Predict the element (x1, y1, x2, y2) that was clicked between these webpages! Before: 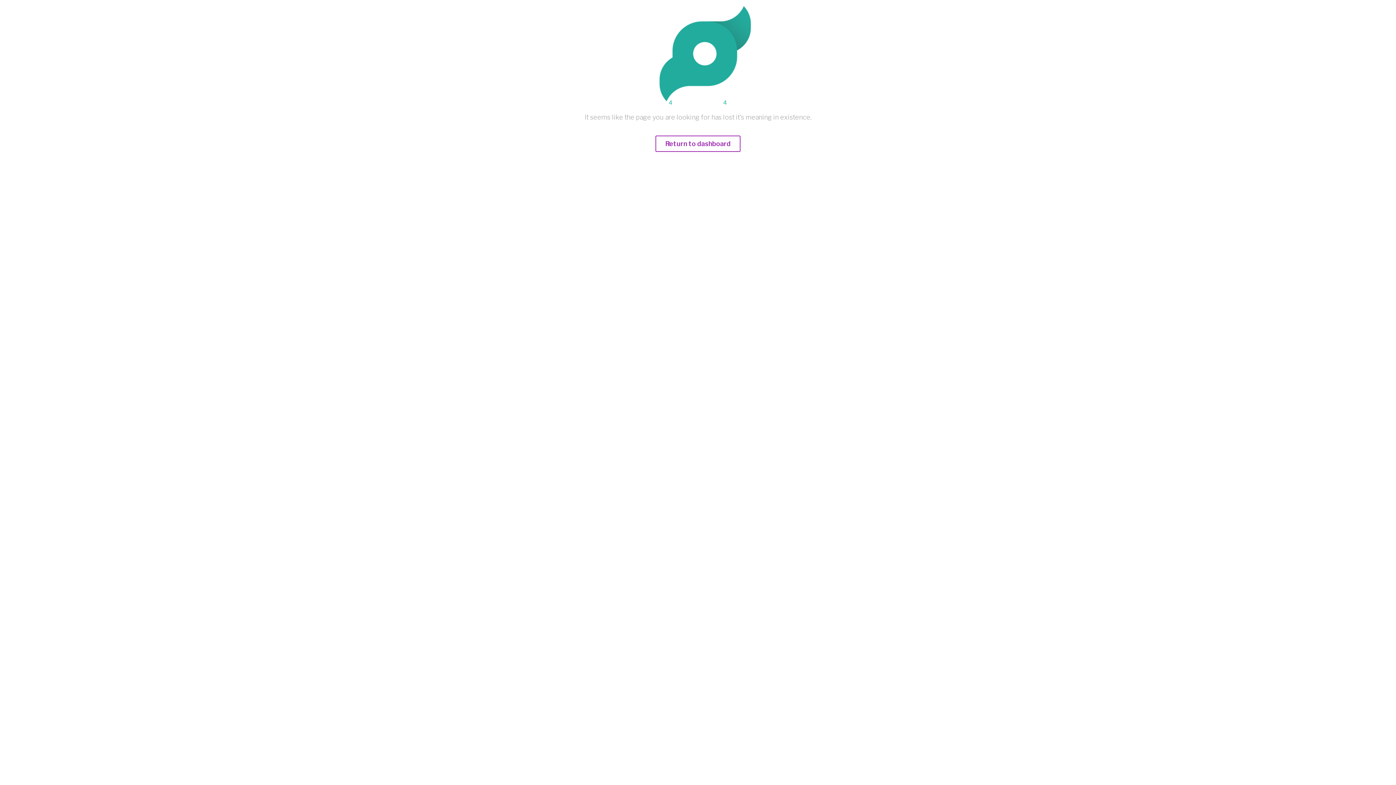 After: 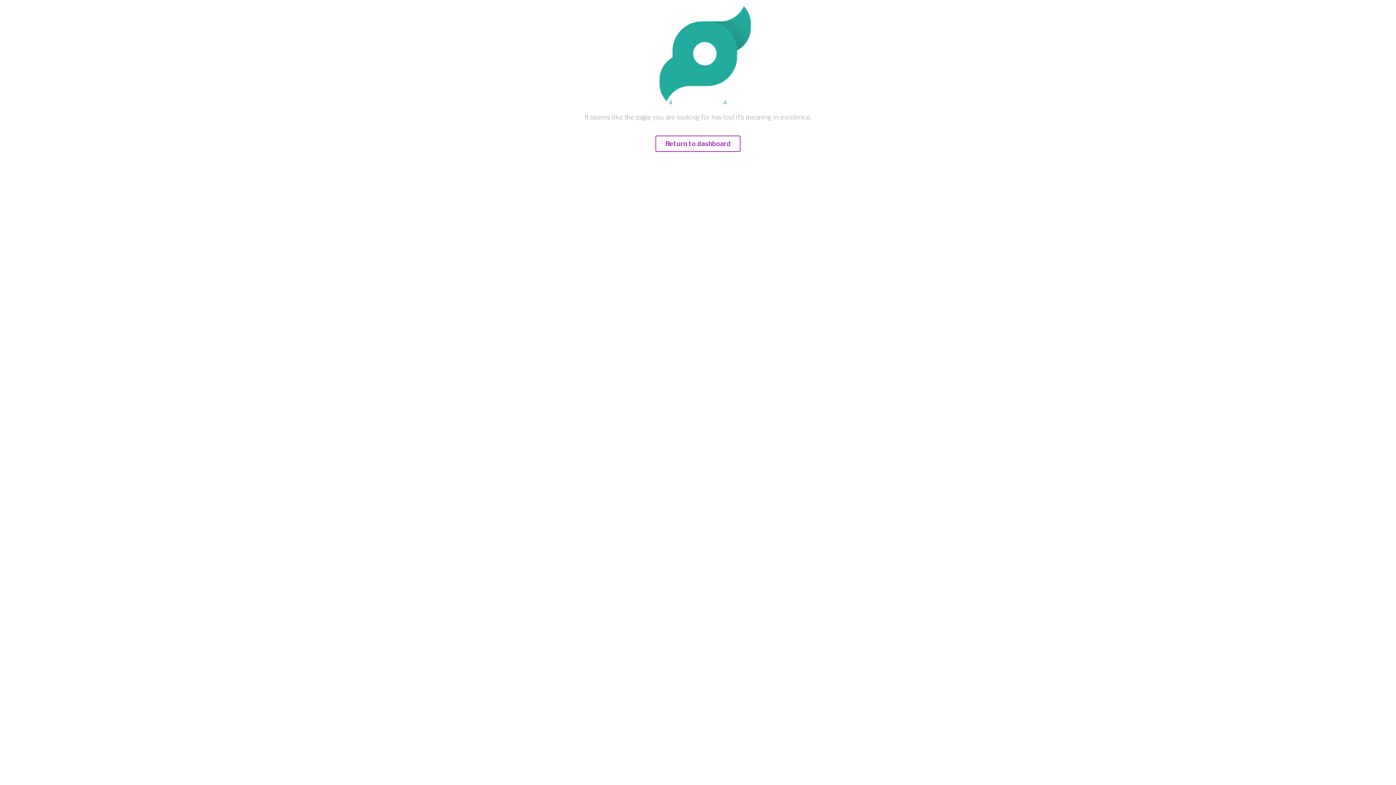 Action: label: Return to dashboard bbox: (655, 140, 740, 147)